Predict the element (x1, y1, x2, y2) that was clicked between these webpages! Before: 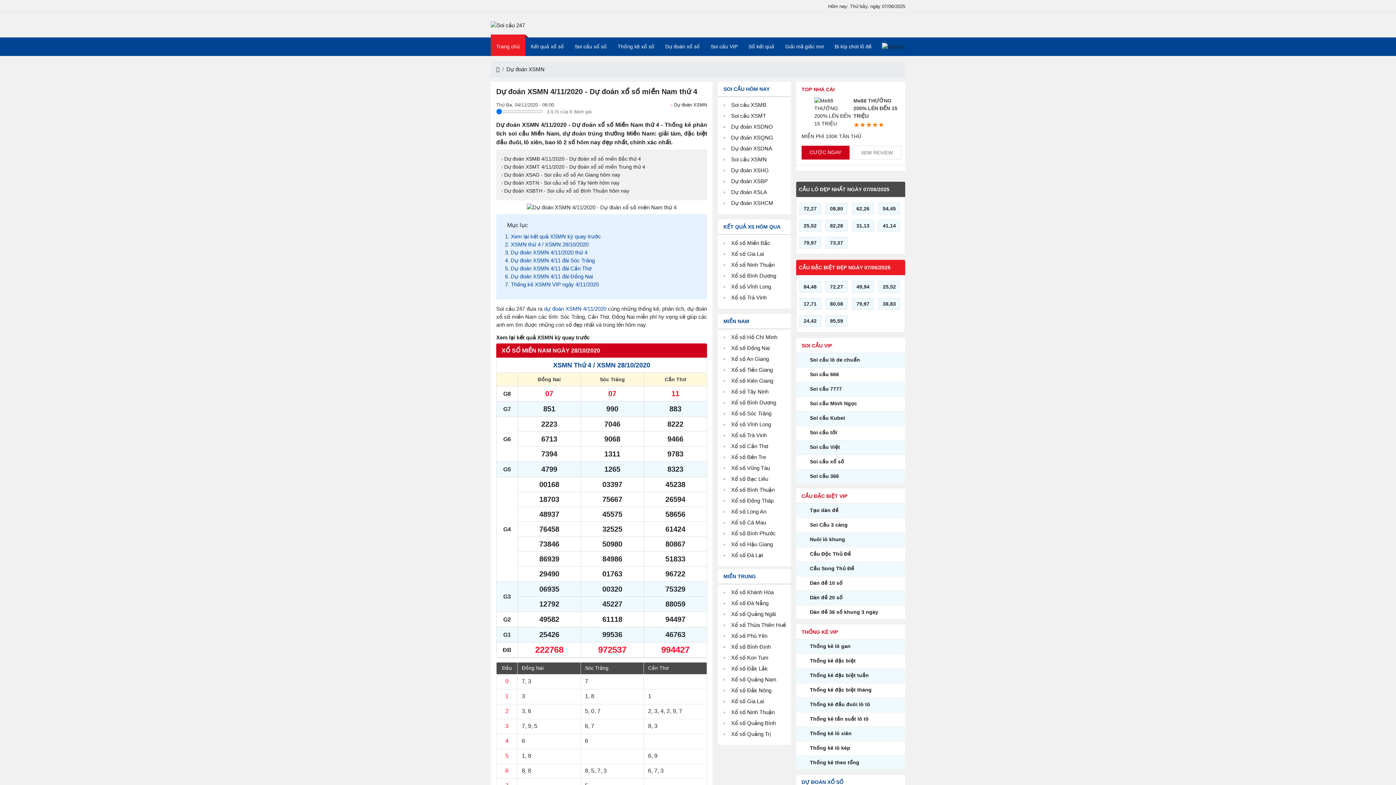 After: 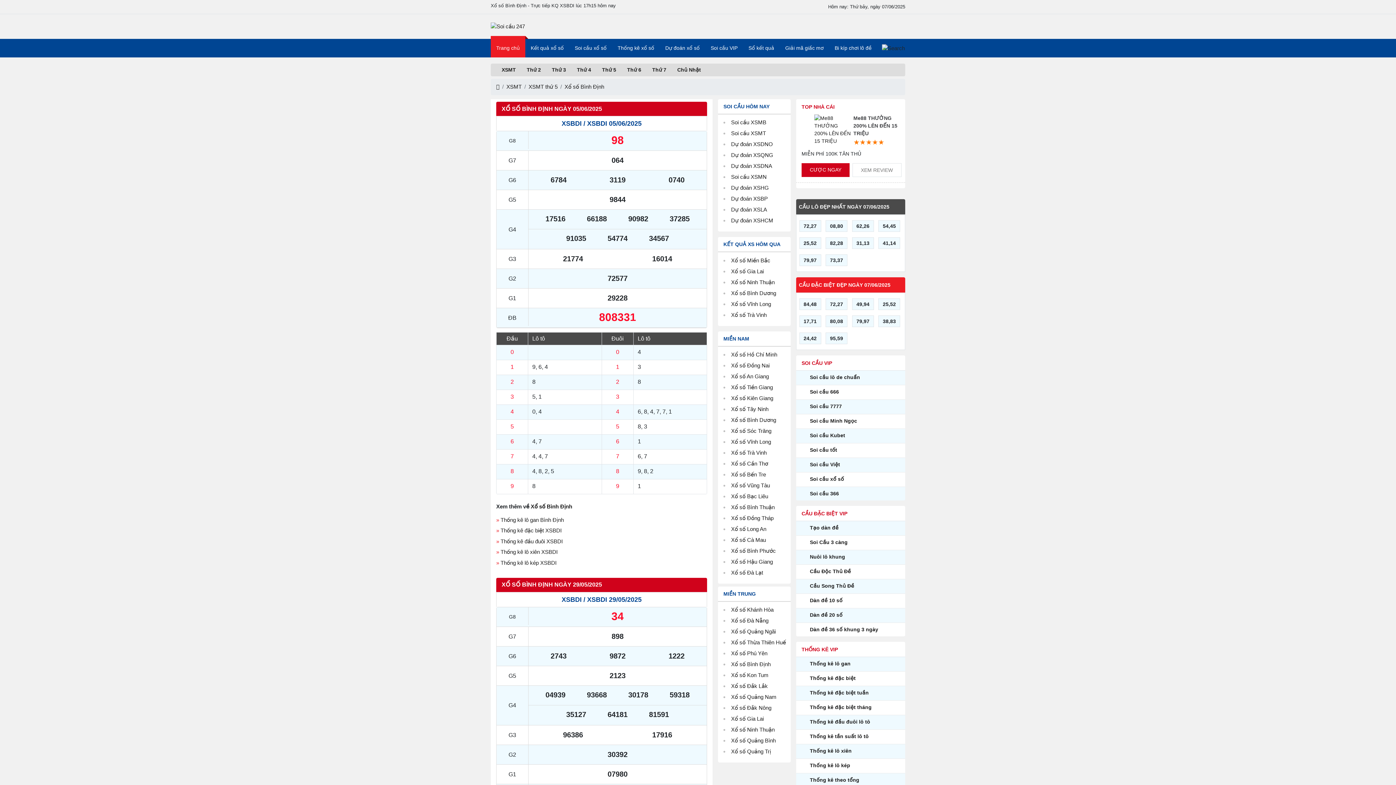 Action: label: Bình Định bbox: (731, 644, 770, 650)